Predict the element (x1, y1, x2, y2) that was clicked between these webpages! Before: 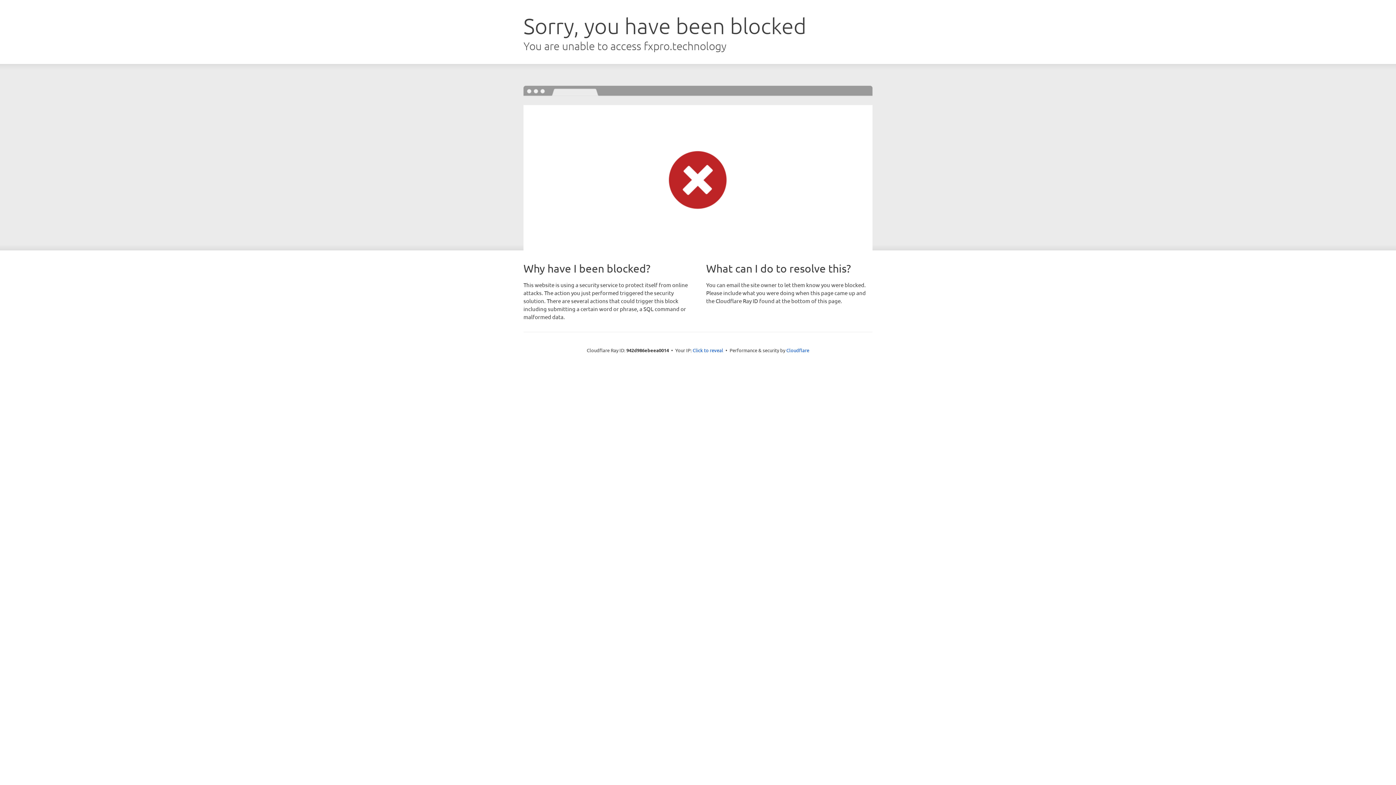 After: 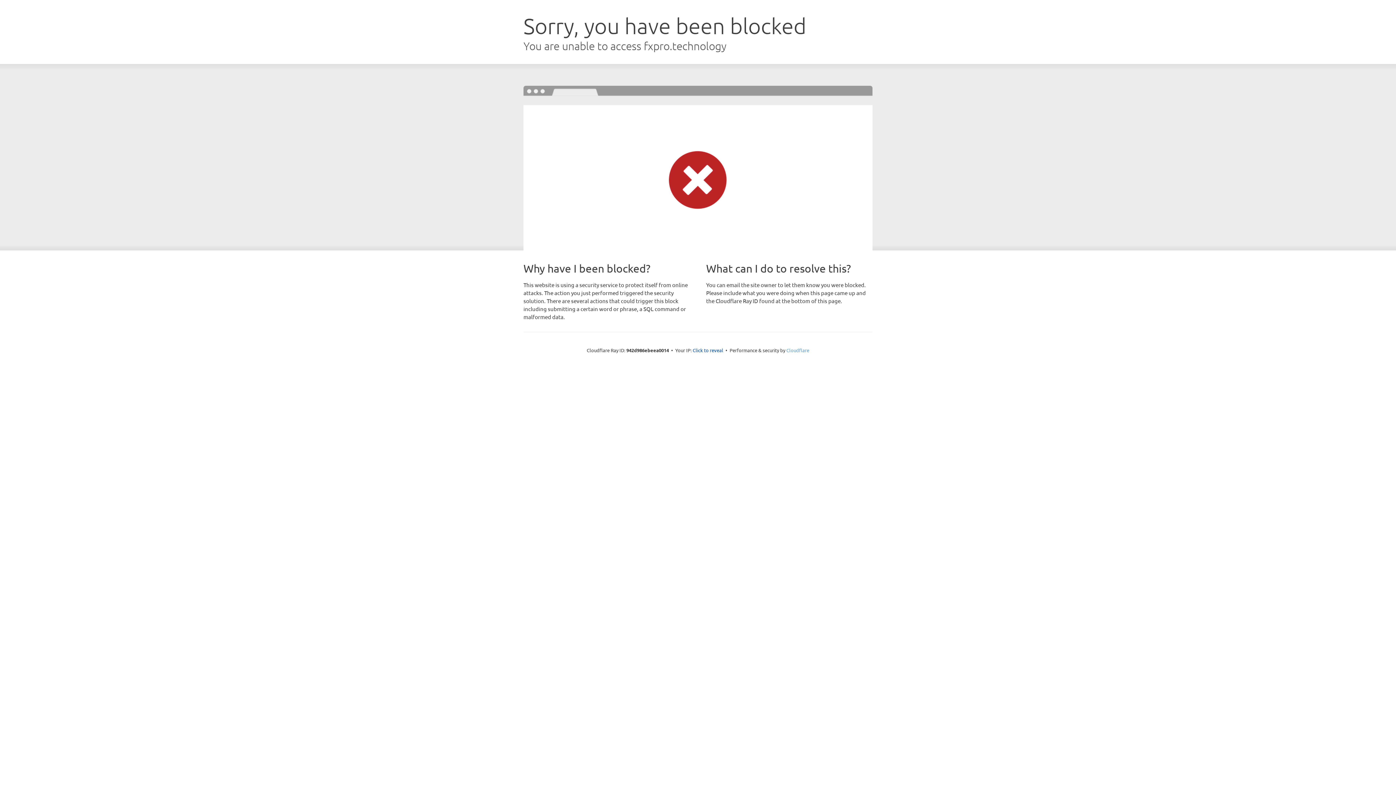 Action: label: Cloudflare bbox: (786, 347, 809, 353)